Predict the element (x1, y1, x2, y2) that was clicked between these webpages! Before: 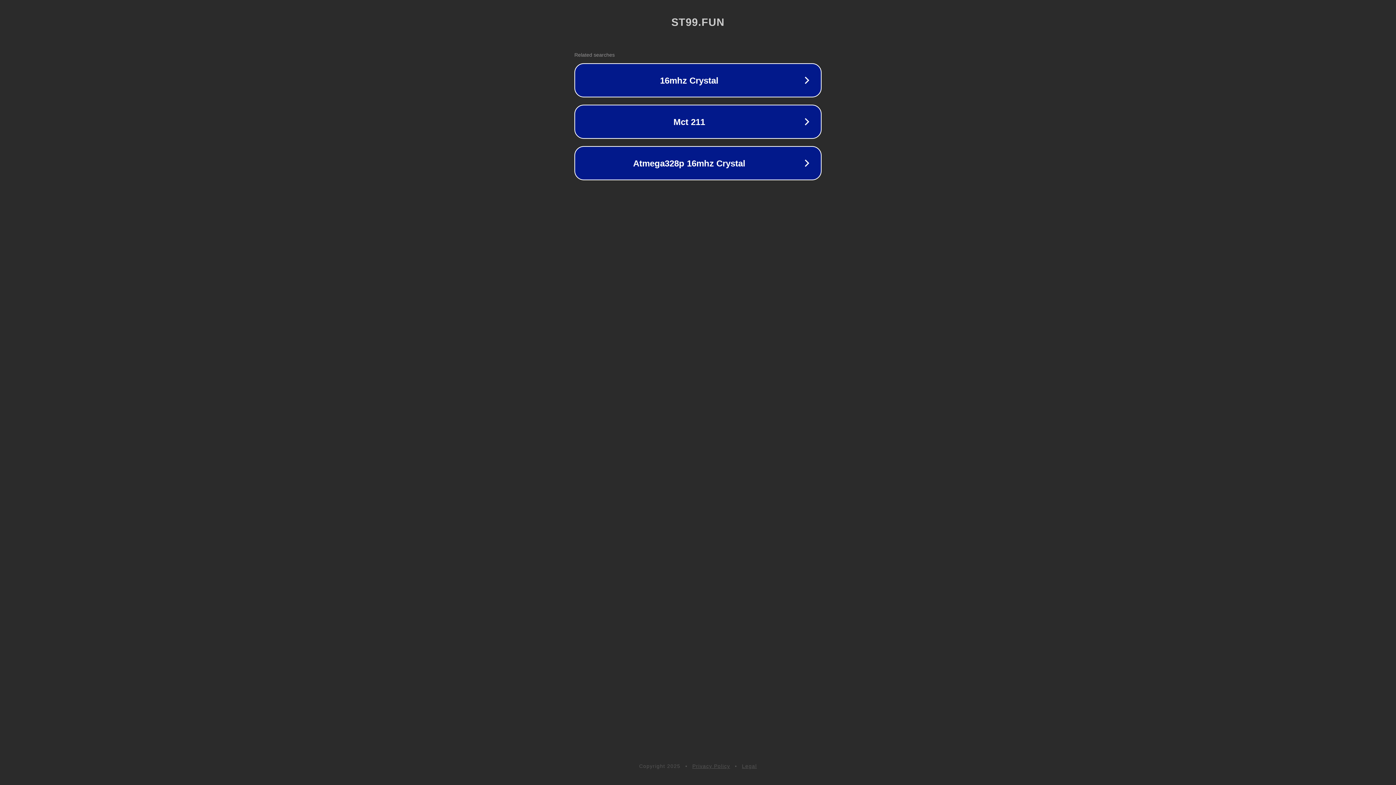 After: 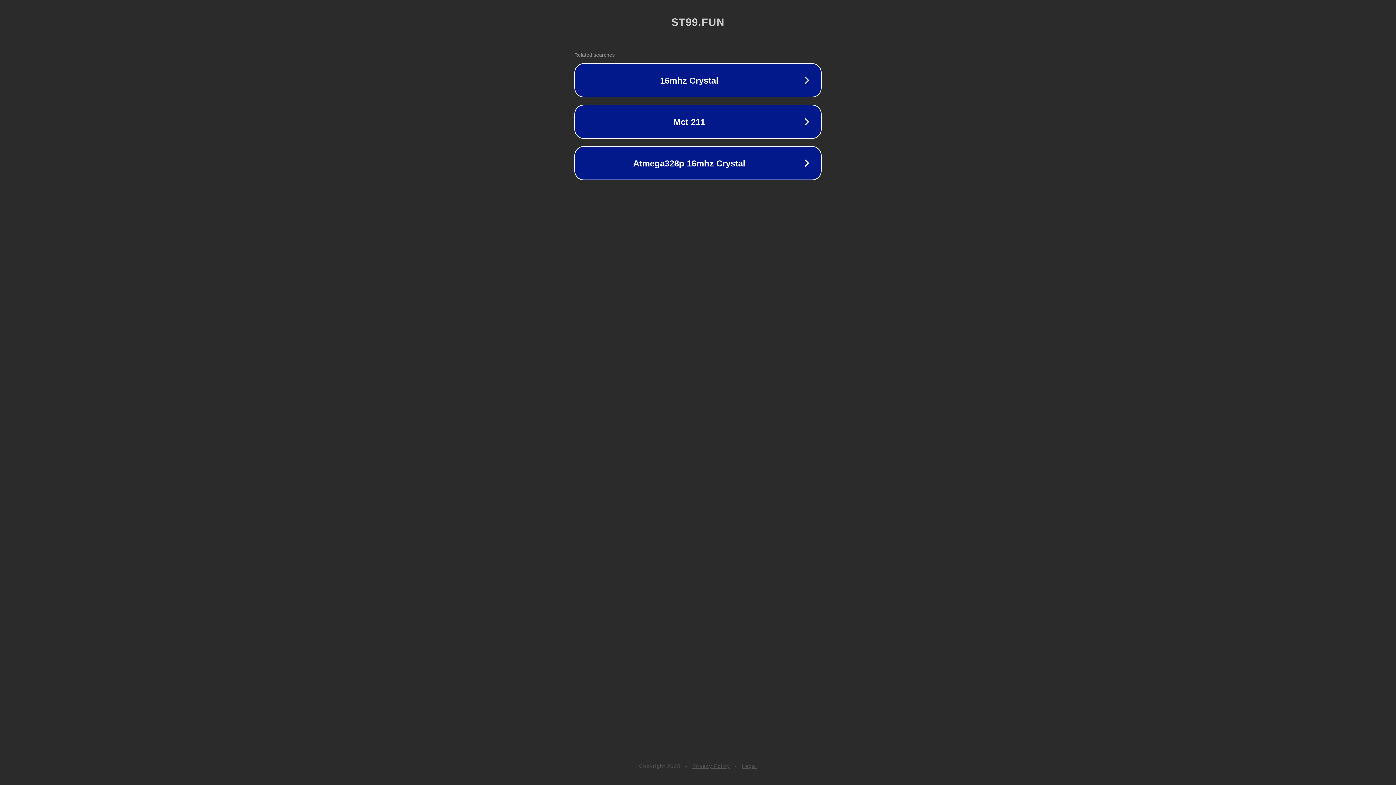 Action: label: Legal bbox: (742, 763, 757, 769)